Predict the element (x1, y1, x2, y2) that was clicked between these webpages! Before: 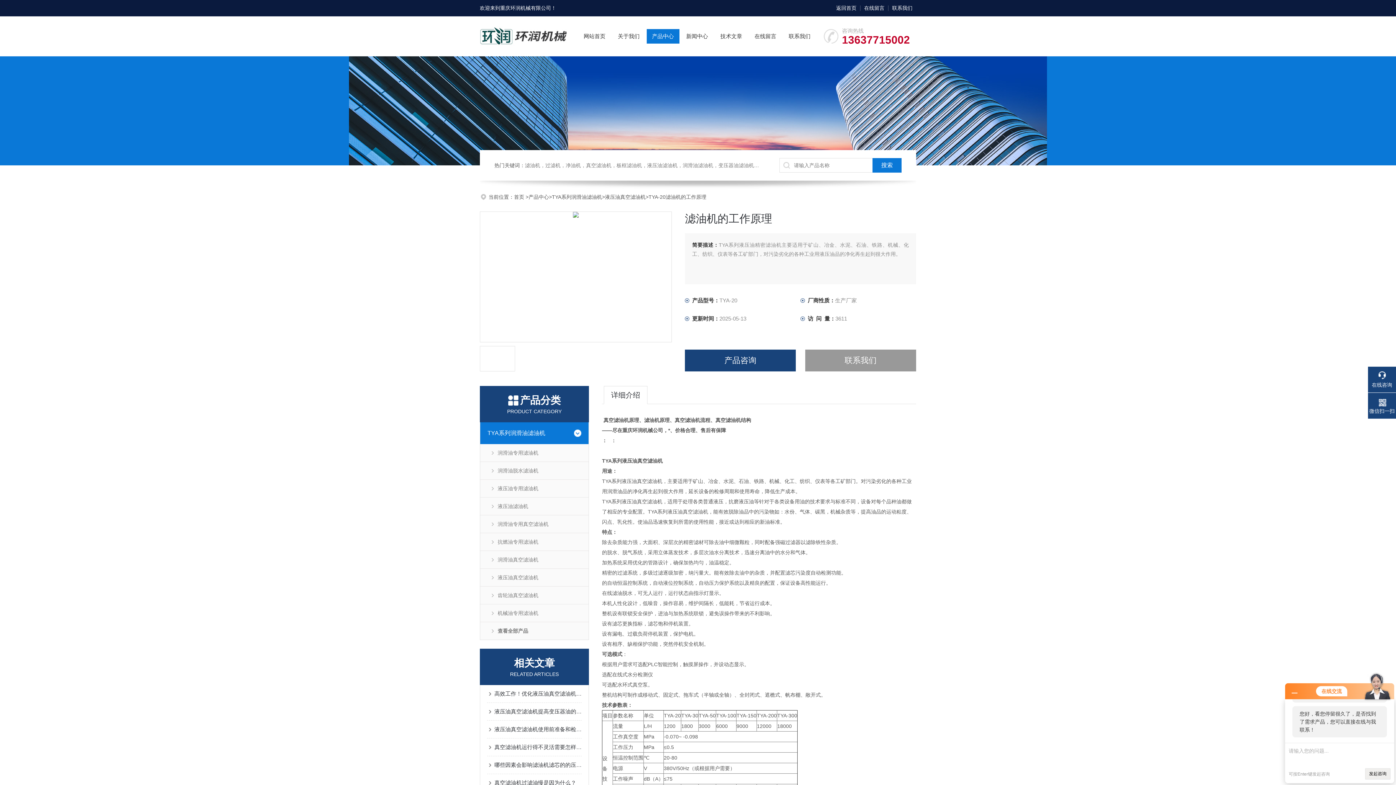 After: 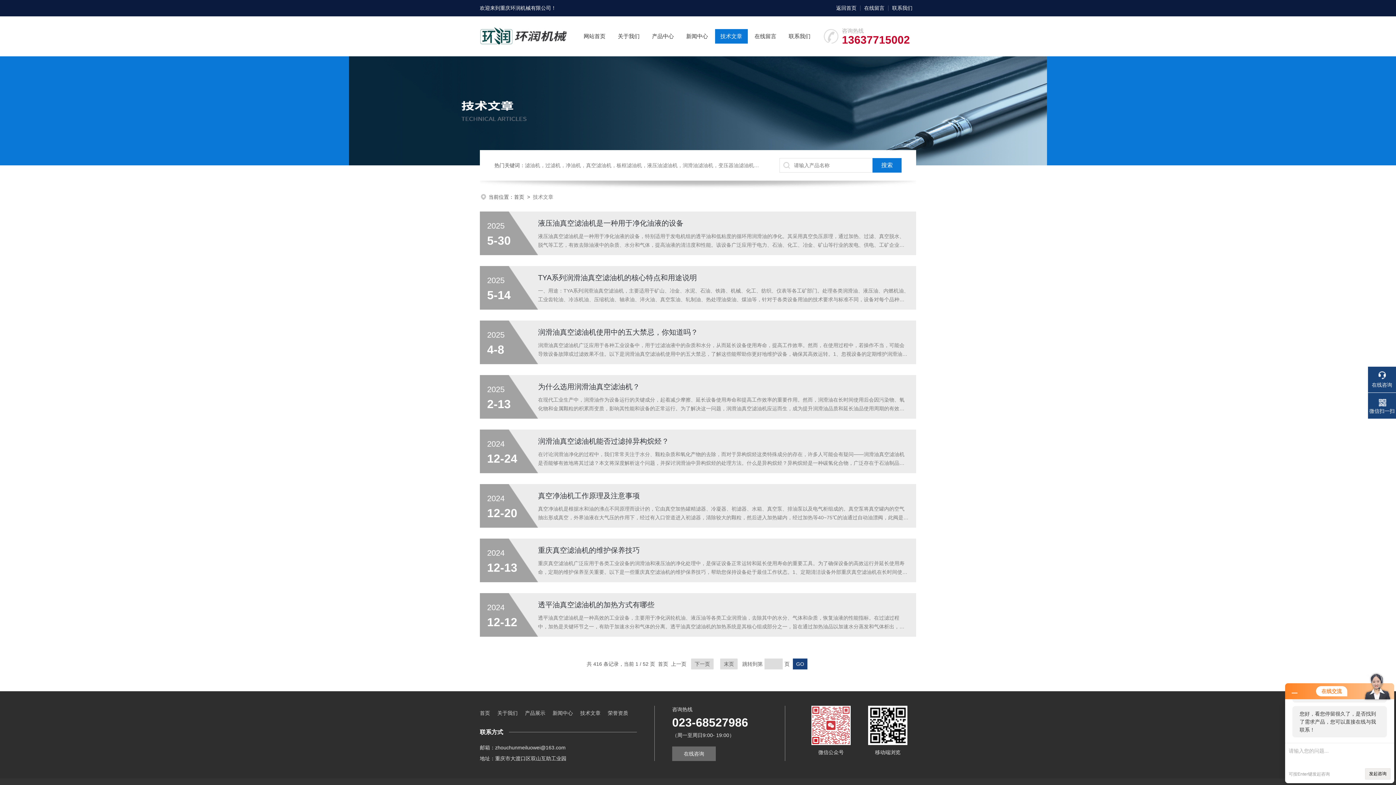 Action: label: 技术文章 bbox: (720, 29, 742, 43)